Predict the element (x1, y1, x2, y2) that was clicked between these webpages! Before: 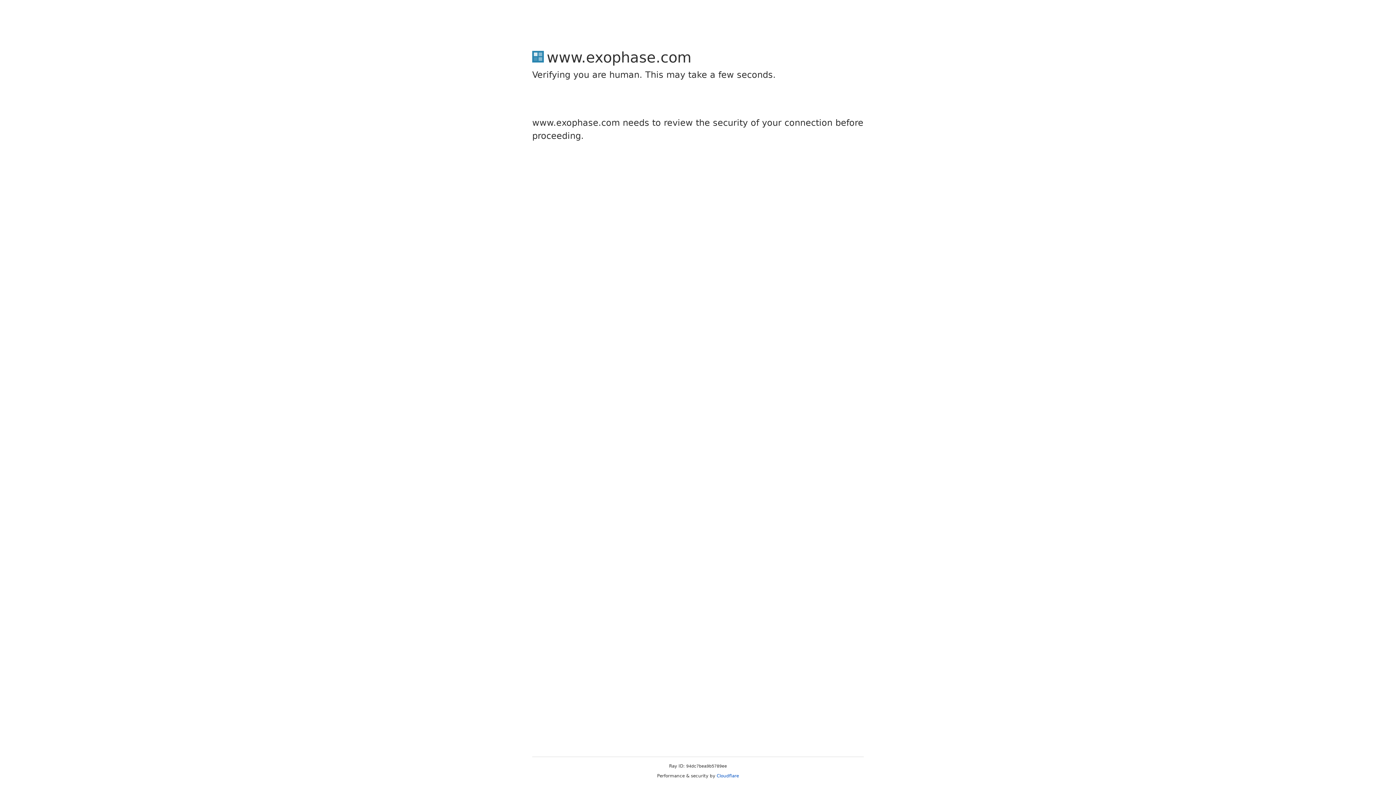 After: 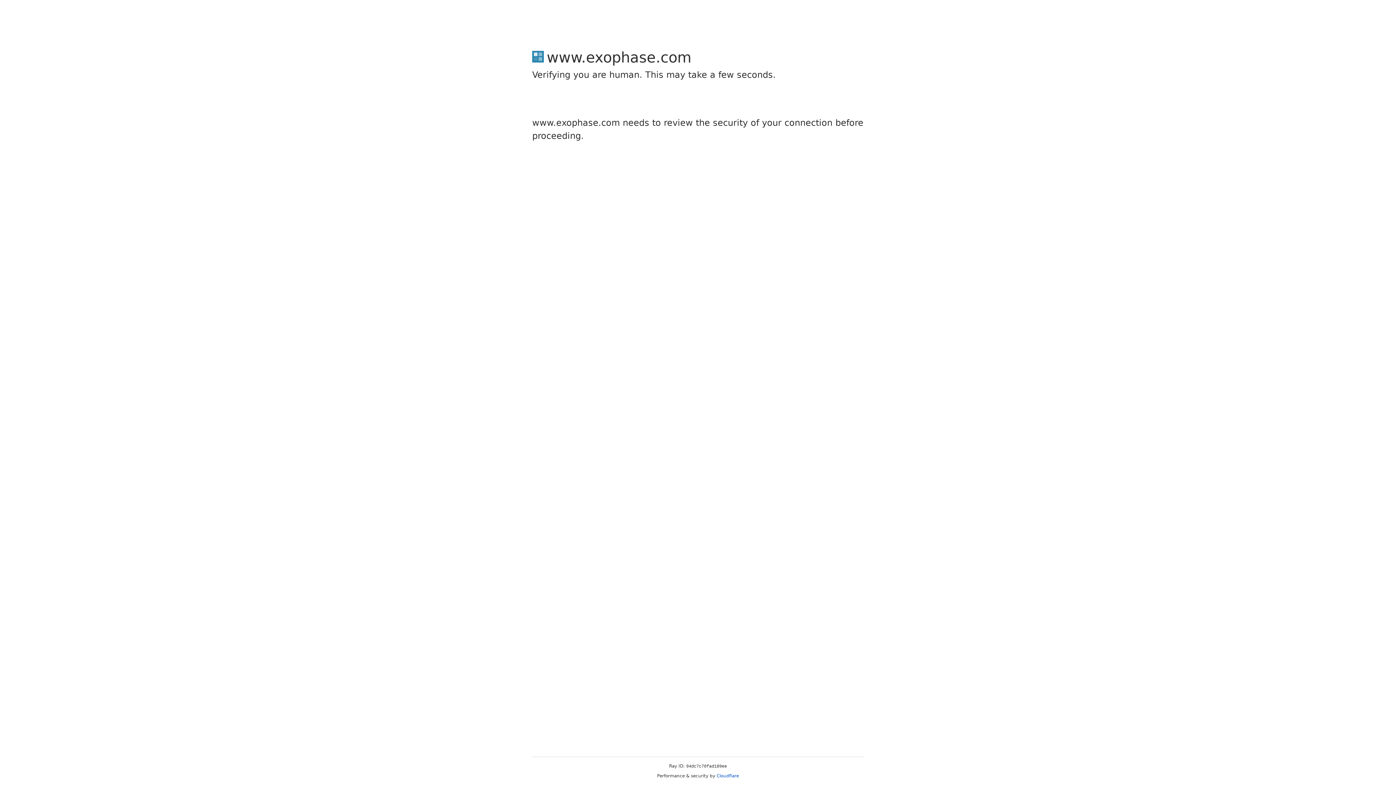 Action: bbox: (716, 773, 739, 778) label: Cloudflare